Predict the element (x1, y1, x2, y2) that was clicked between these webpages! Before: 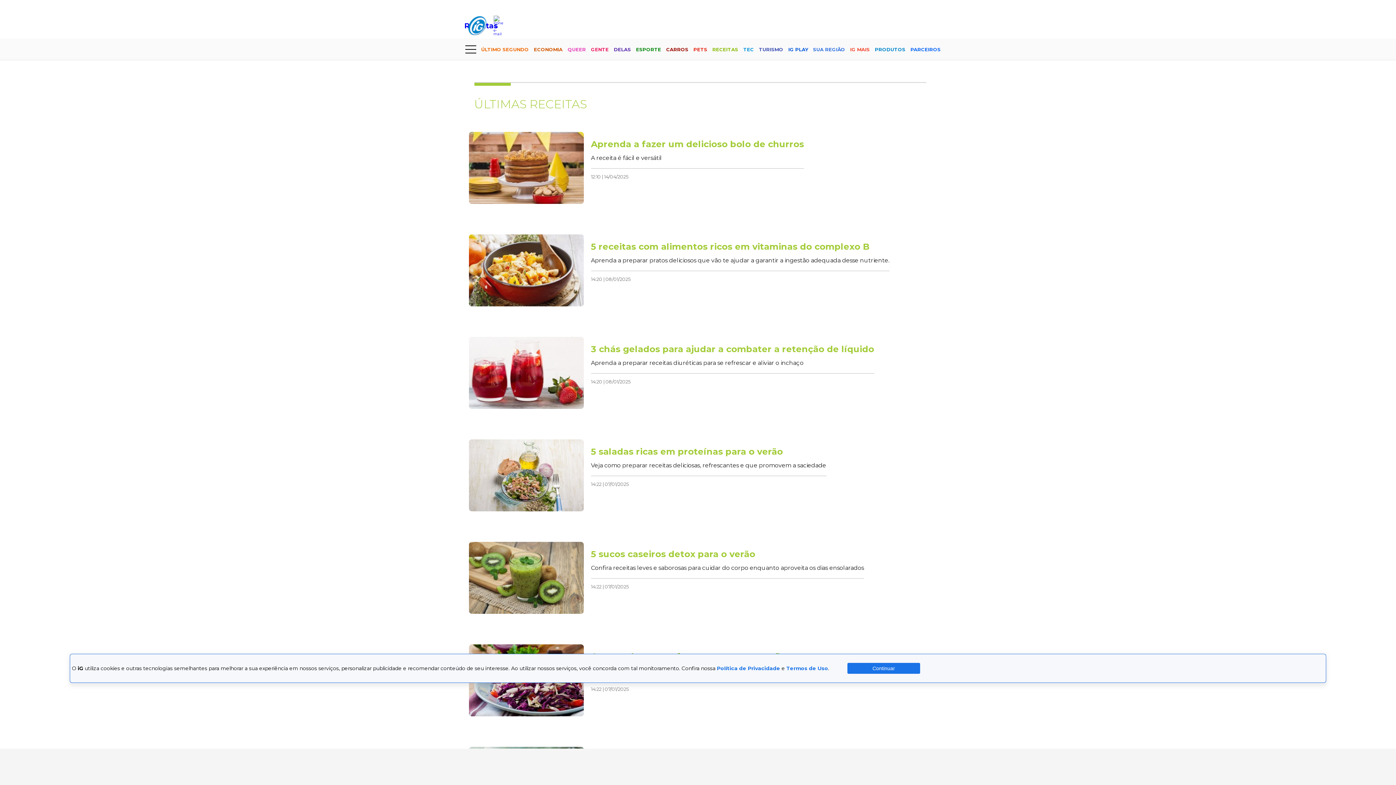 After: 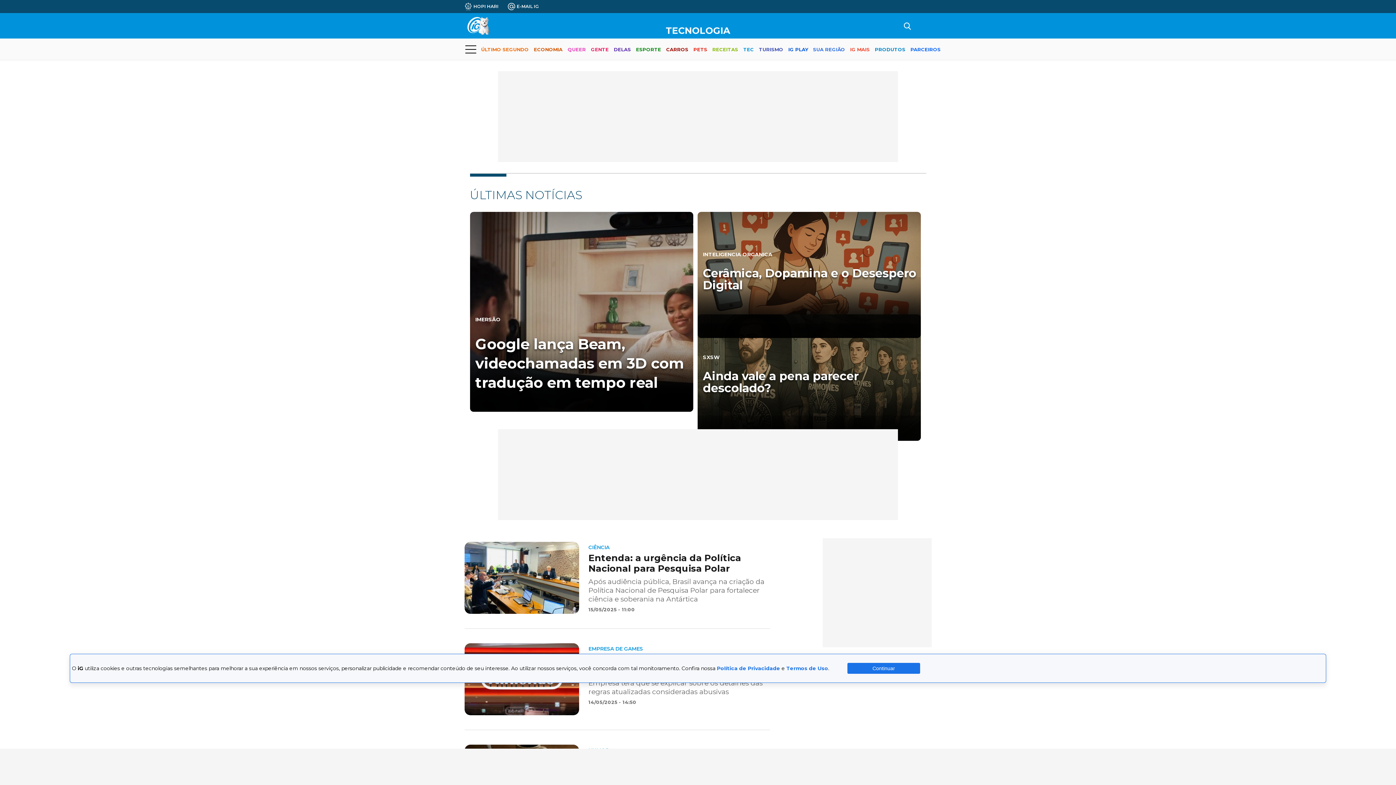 Action: bbox: (743, 40, 754, 59) label: TEC